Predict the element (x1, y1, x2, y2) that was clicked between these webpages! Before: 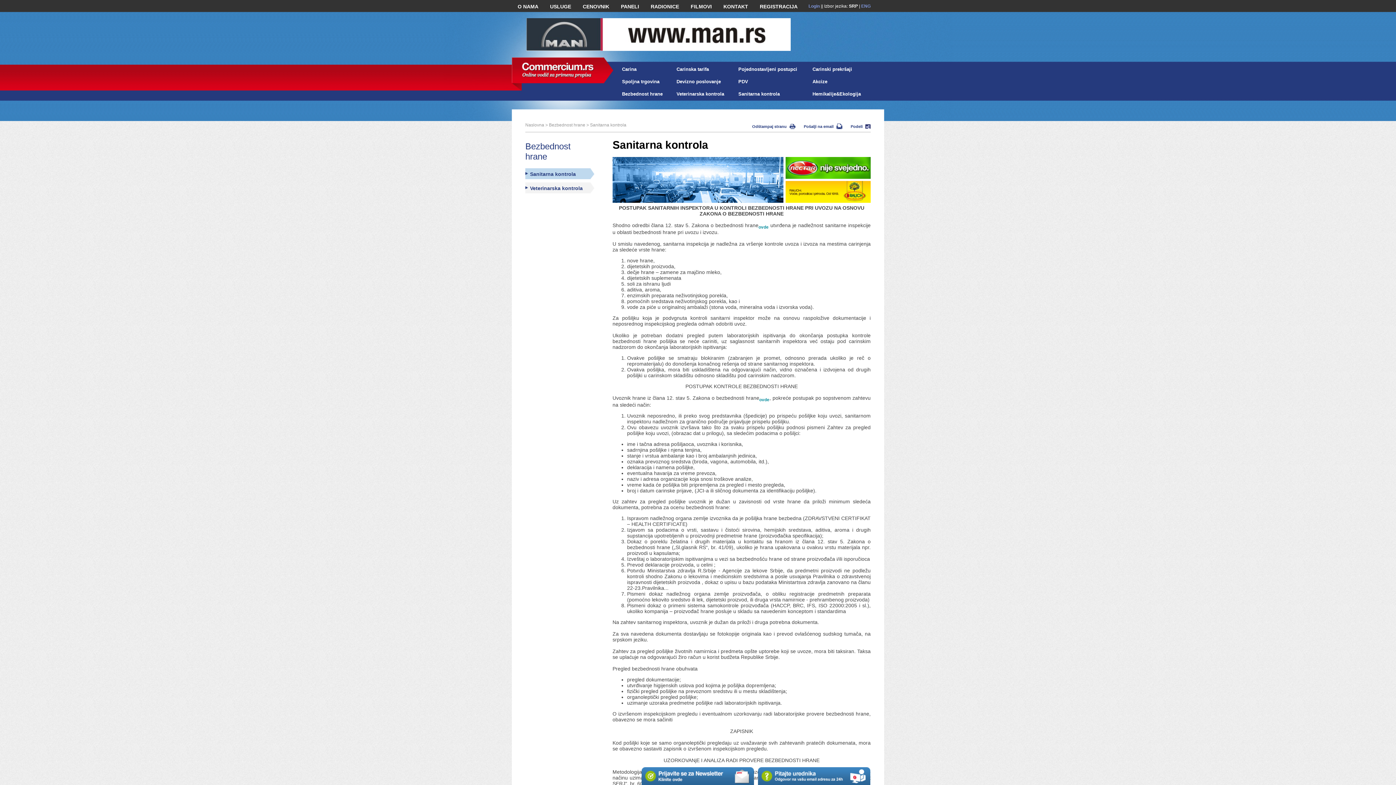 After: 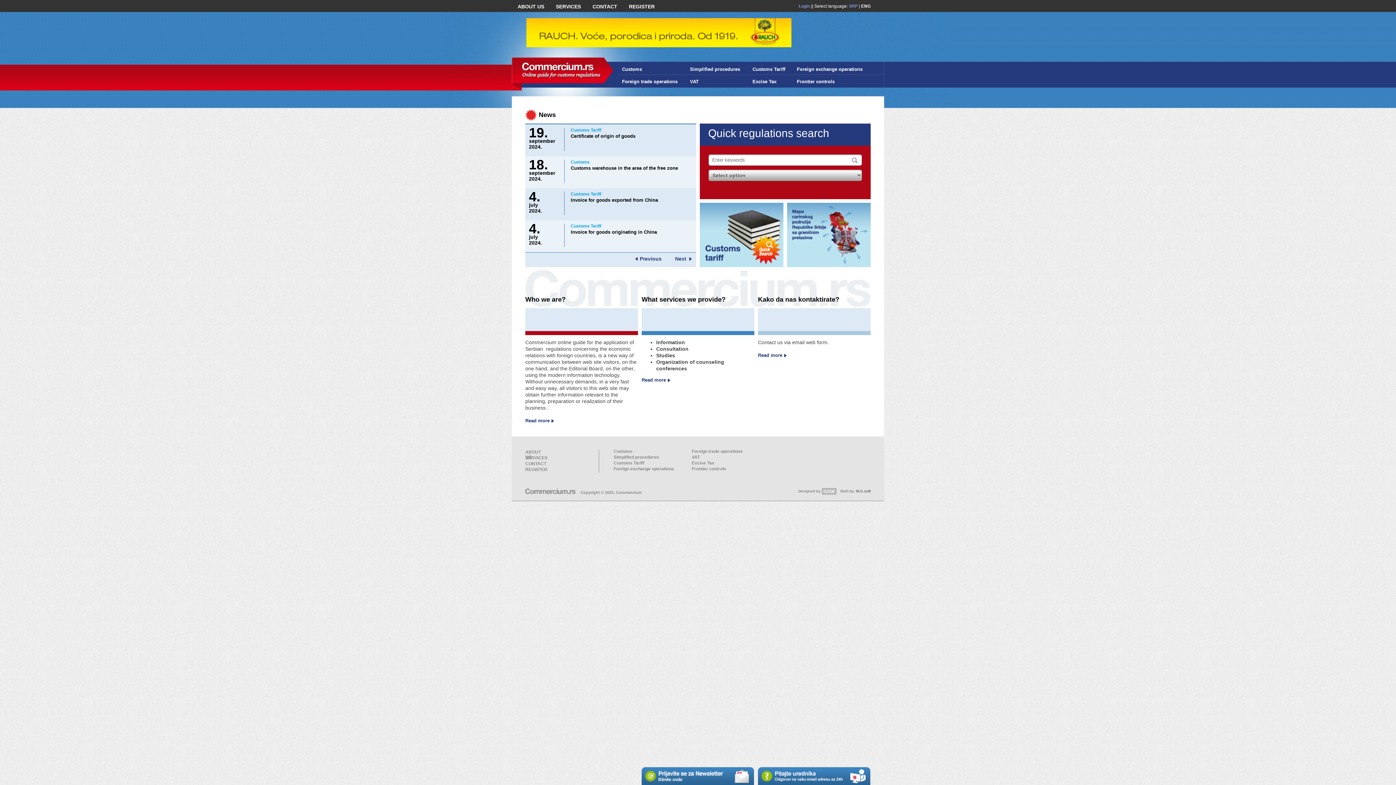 Action: label: ENG bbox: (861, 3, 870, 8)